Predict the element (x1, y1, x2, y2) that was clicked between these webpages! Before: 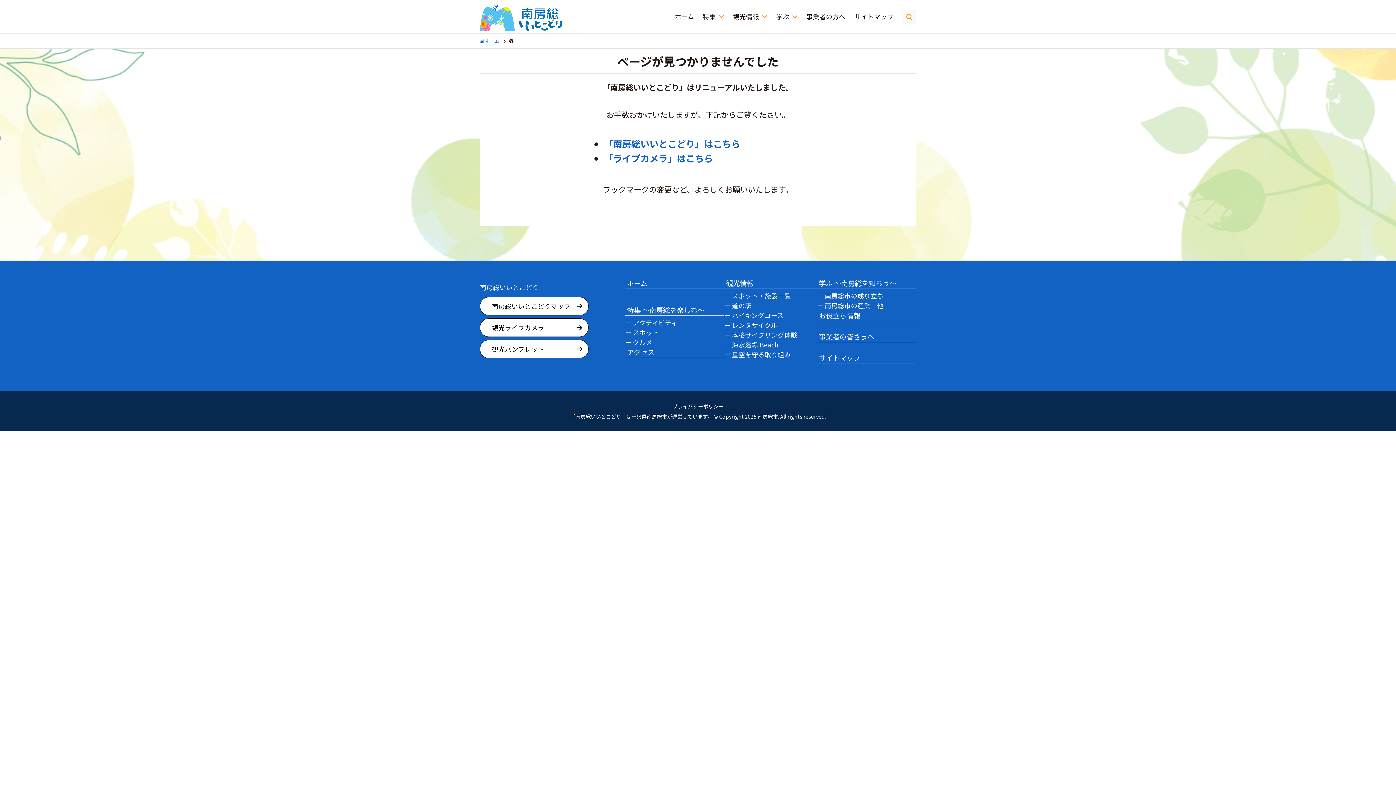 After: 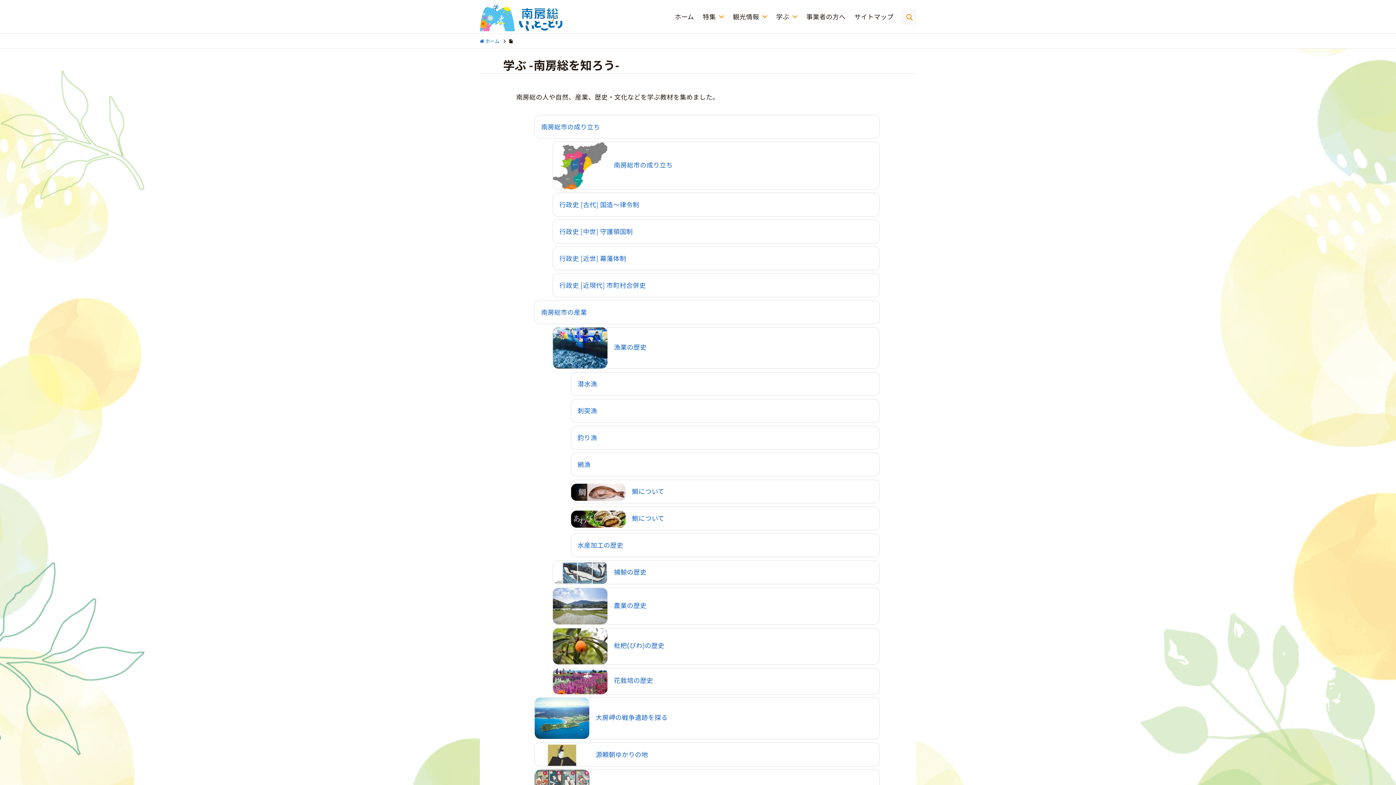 Action: label: 学ぶ ～南房総を知ろう～ bbox: (817, 278, 916, 288)